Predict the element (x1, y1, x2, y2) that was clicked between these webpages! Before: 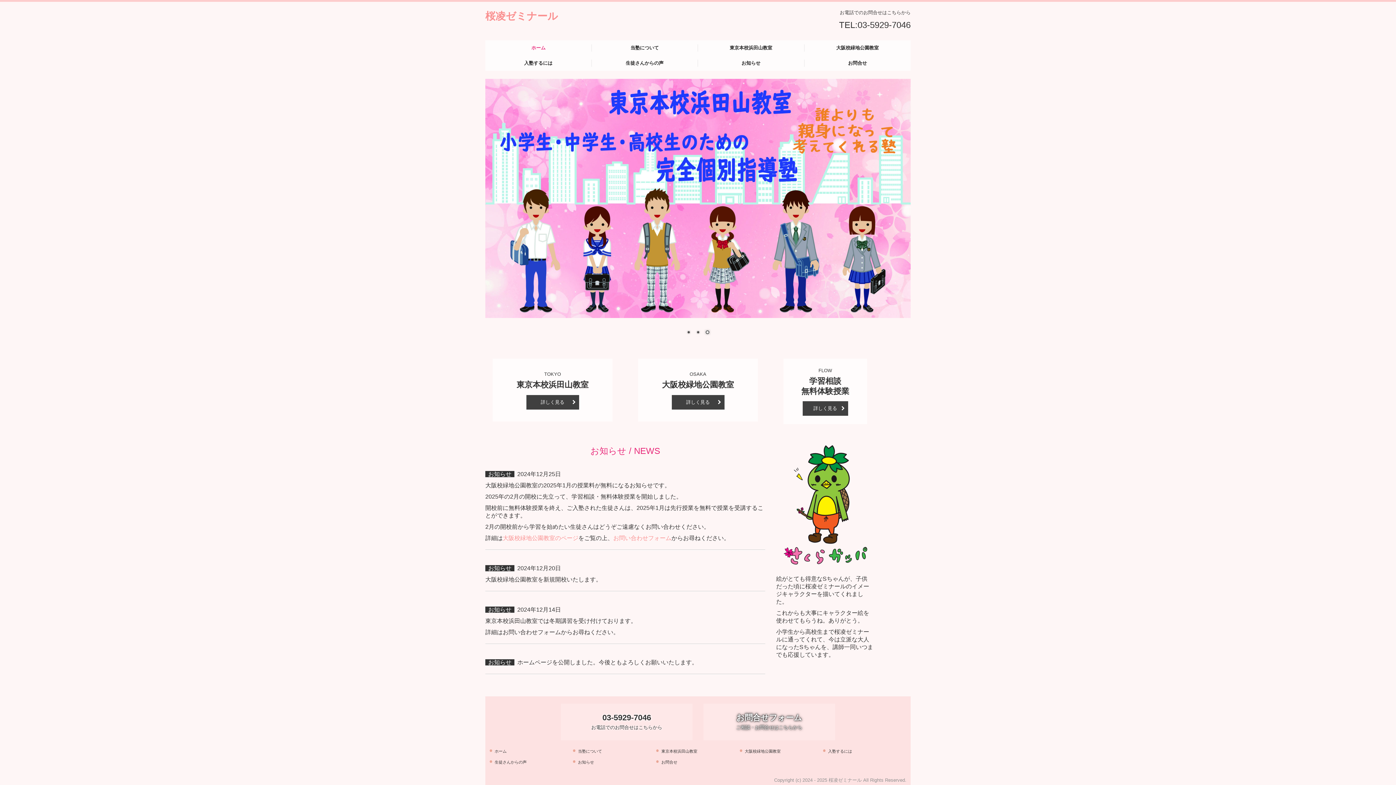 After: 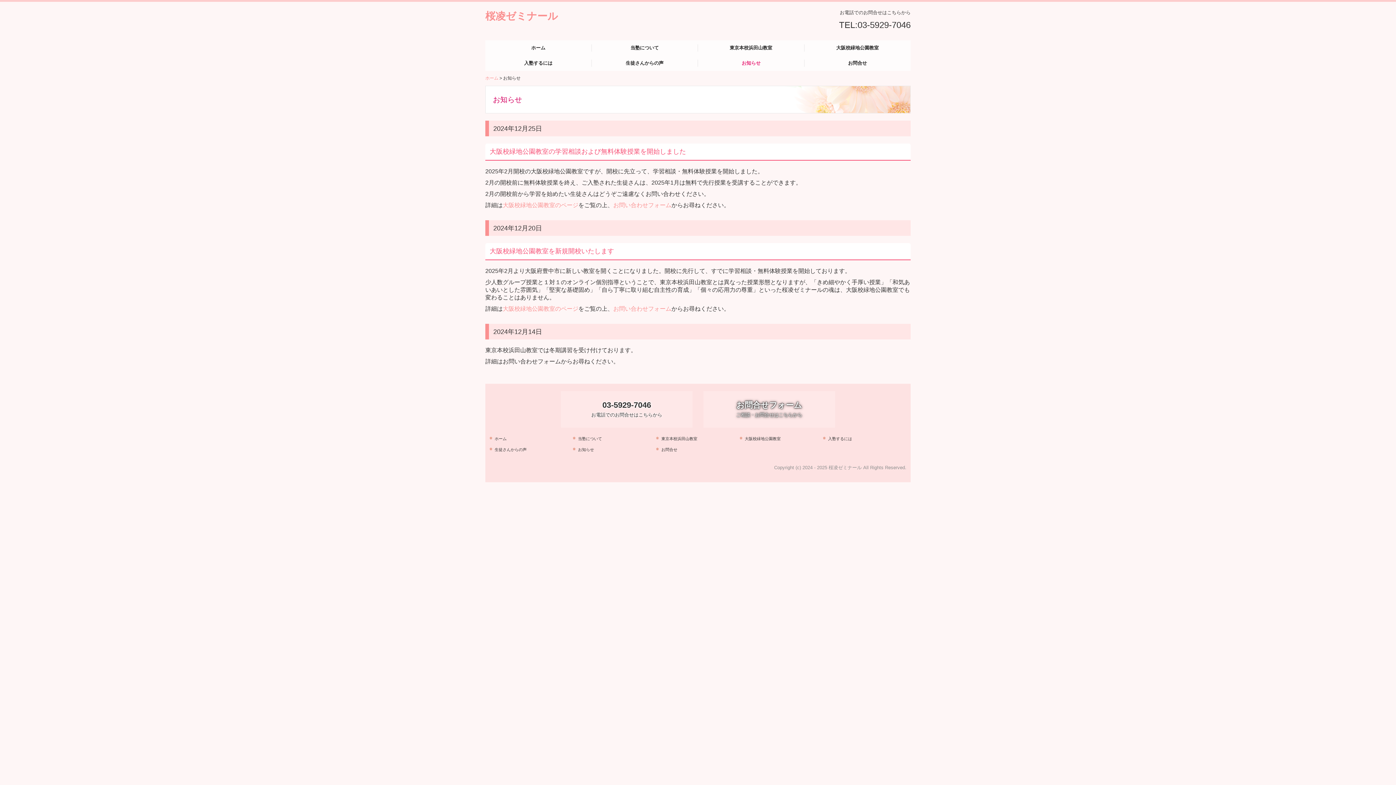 Action: bbox: (698, 59, 804, 66) label: お知らせ